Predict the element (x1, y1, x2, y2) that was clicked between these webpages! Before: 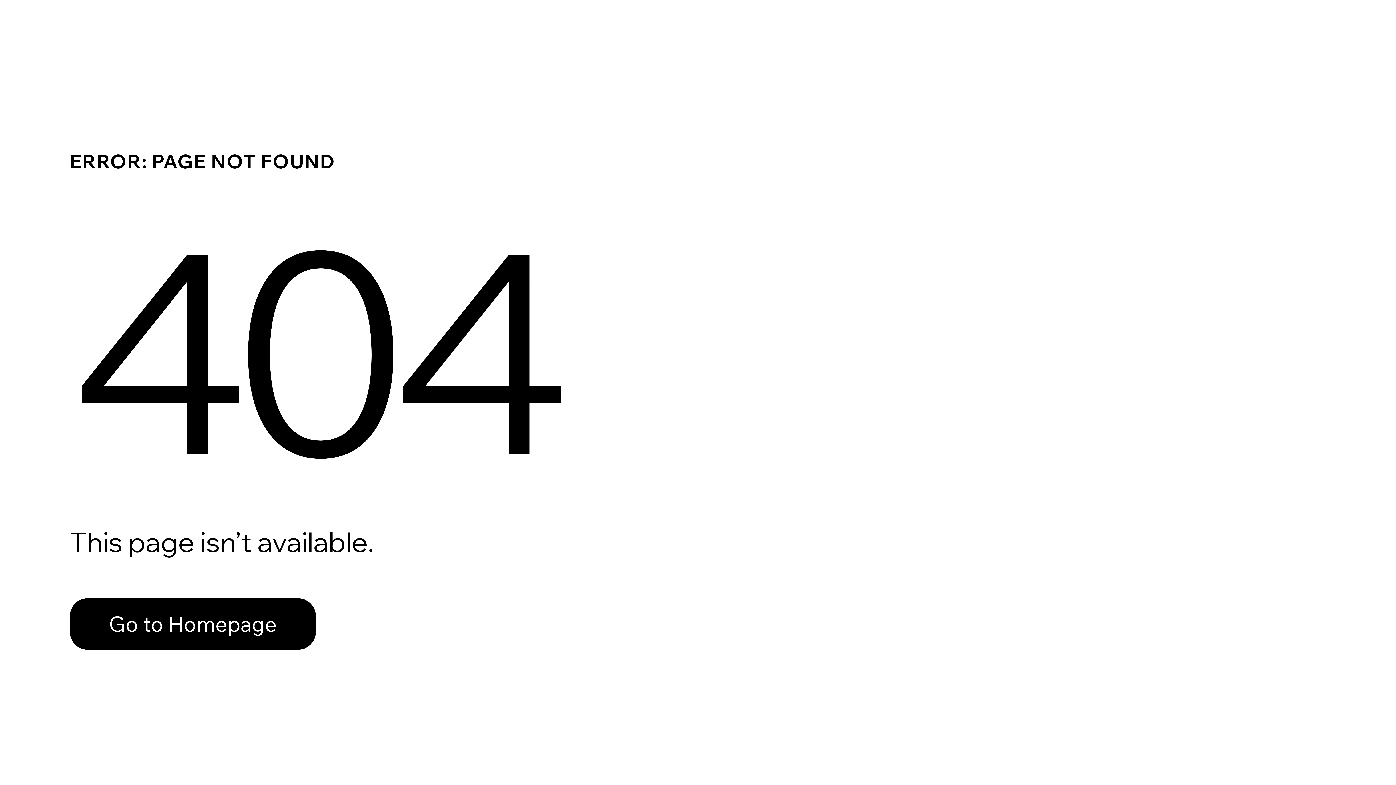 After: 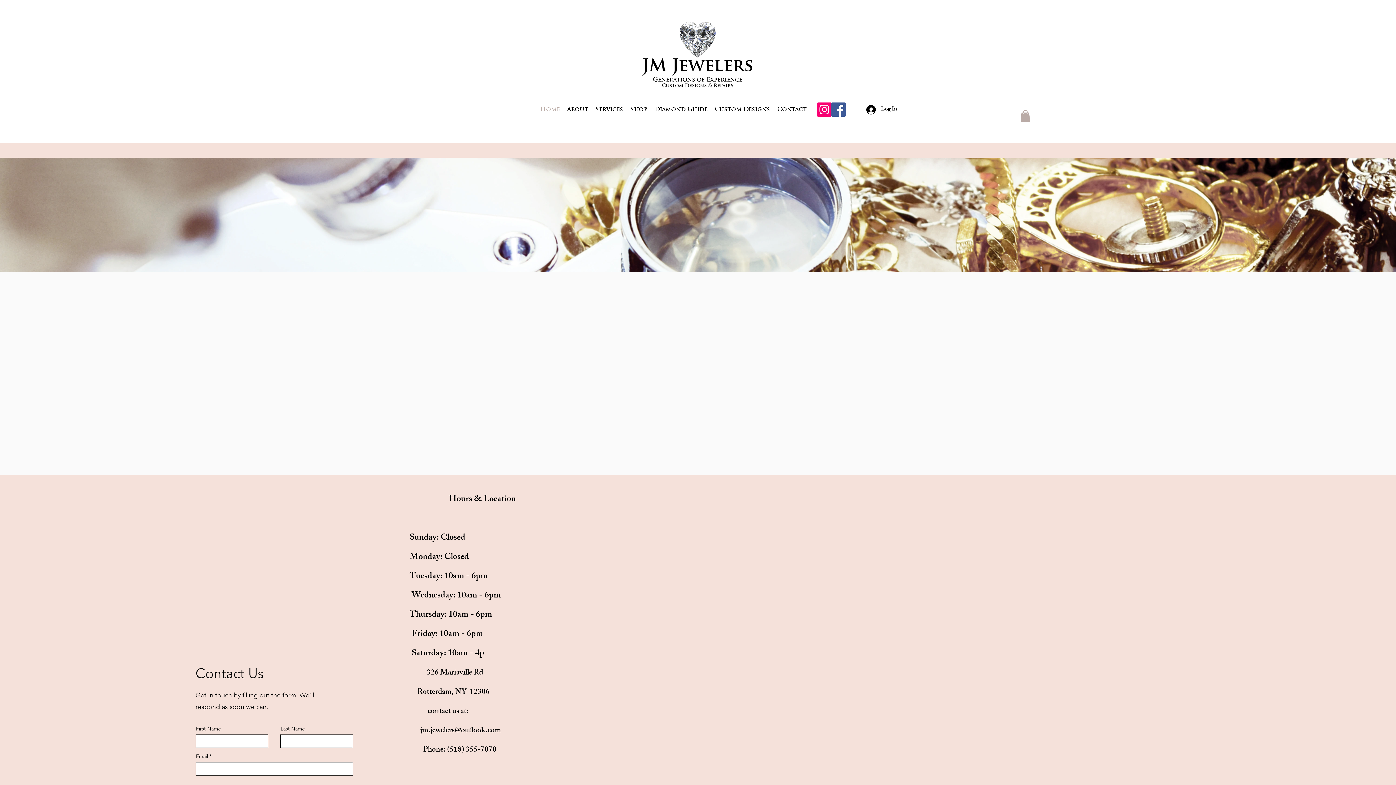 Action: bbox: (69, 582, 768, 659) label: Go to Homepage